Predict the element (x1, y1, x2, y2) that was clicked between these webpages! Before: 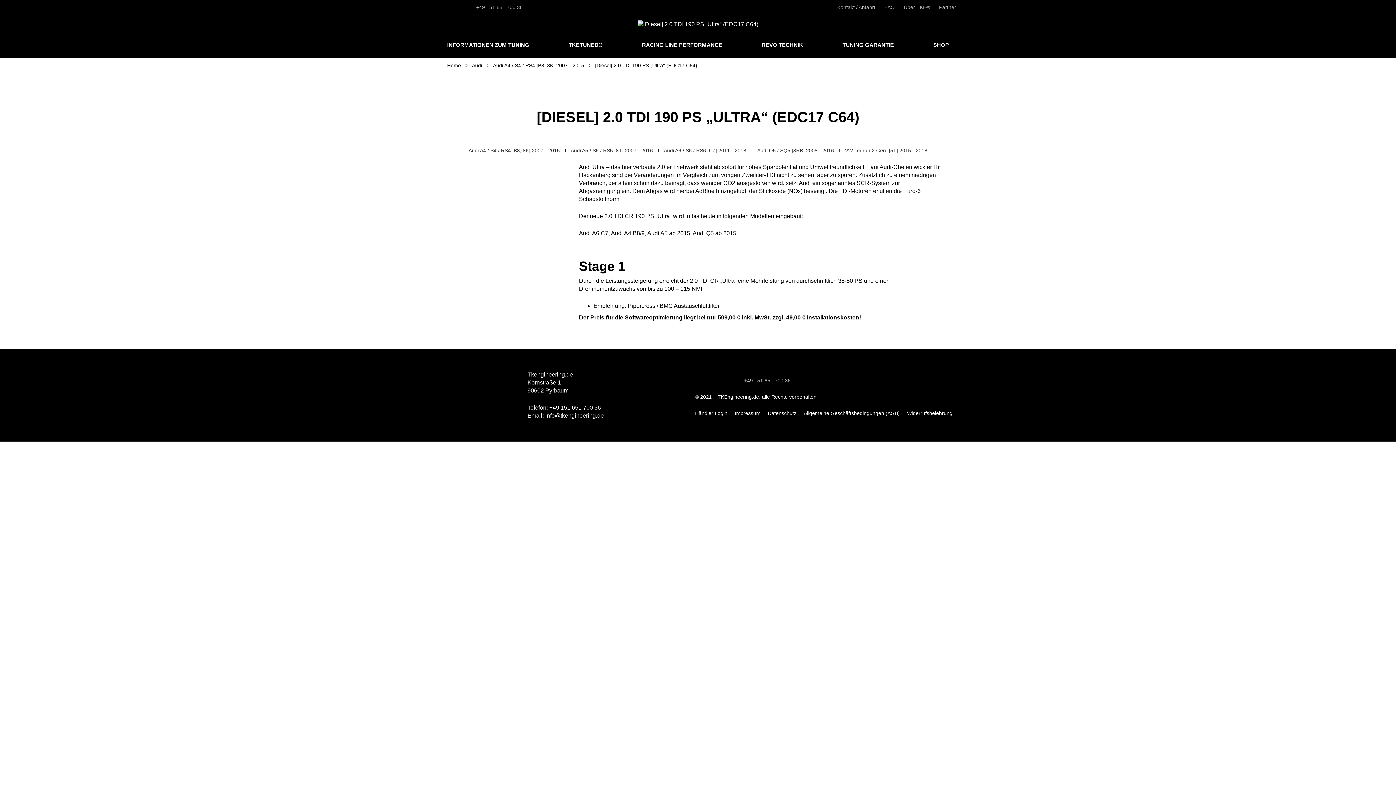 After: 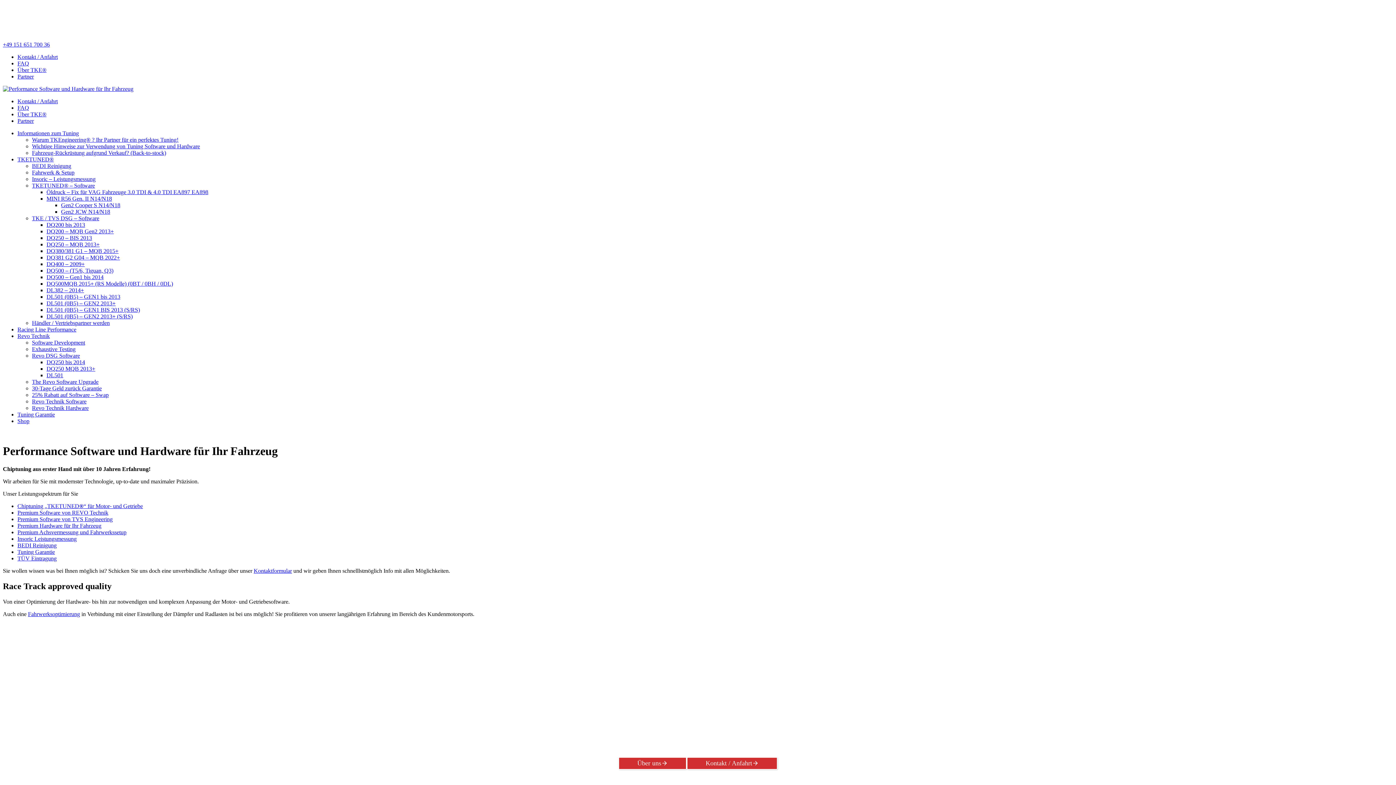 Action: bbox: (637, 20, 758, 26)